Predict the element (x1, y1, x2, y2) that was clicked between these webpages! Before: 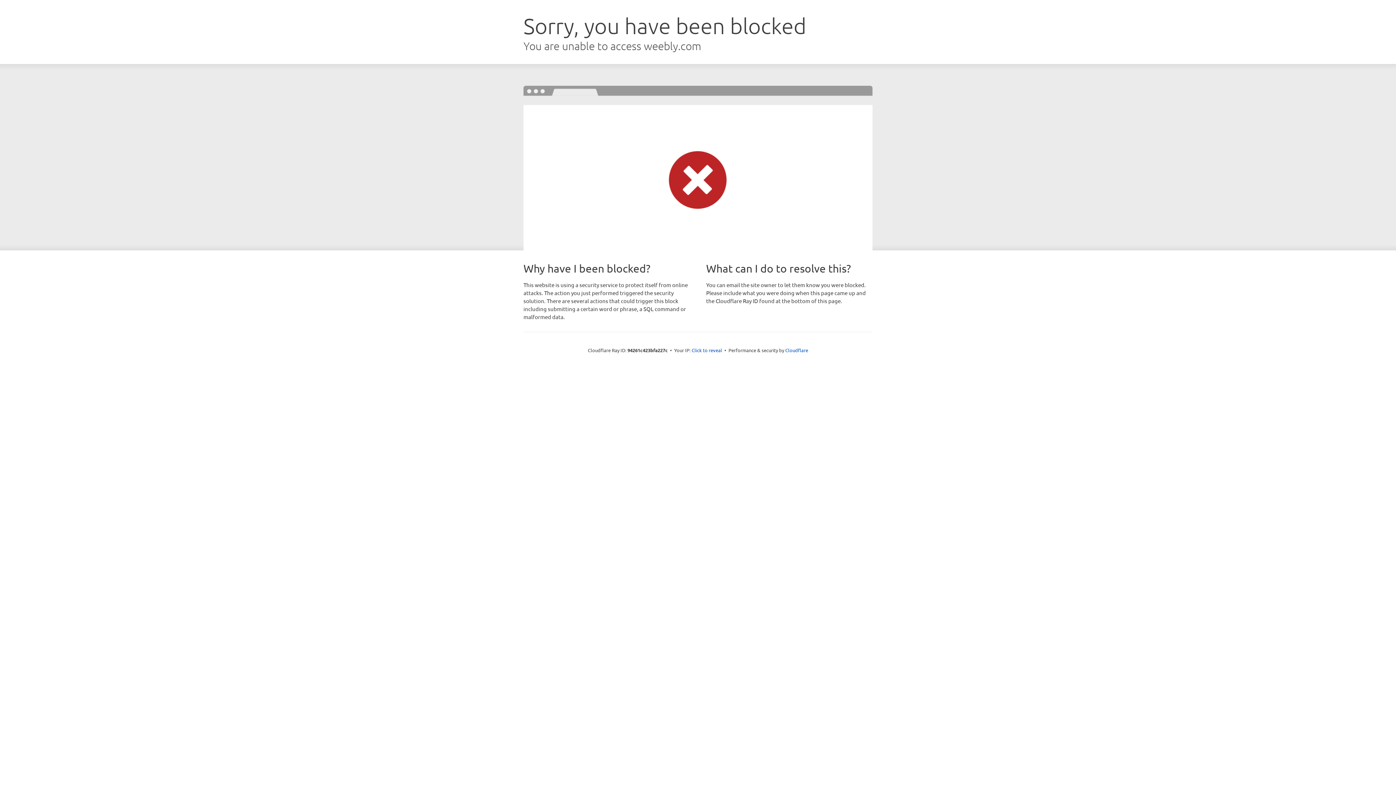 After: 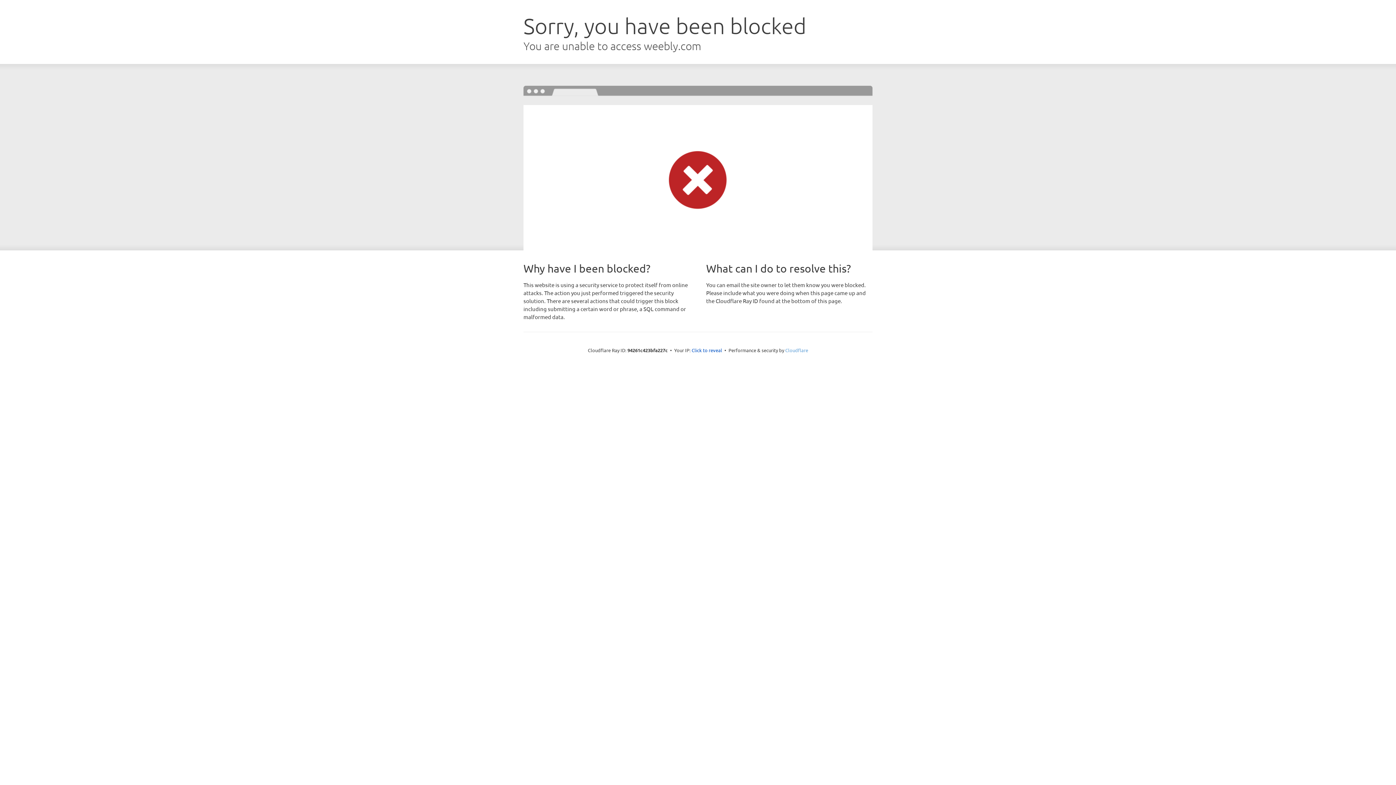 Action: bbox: (785, 347, 808, 353) label: Cloudflare